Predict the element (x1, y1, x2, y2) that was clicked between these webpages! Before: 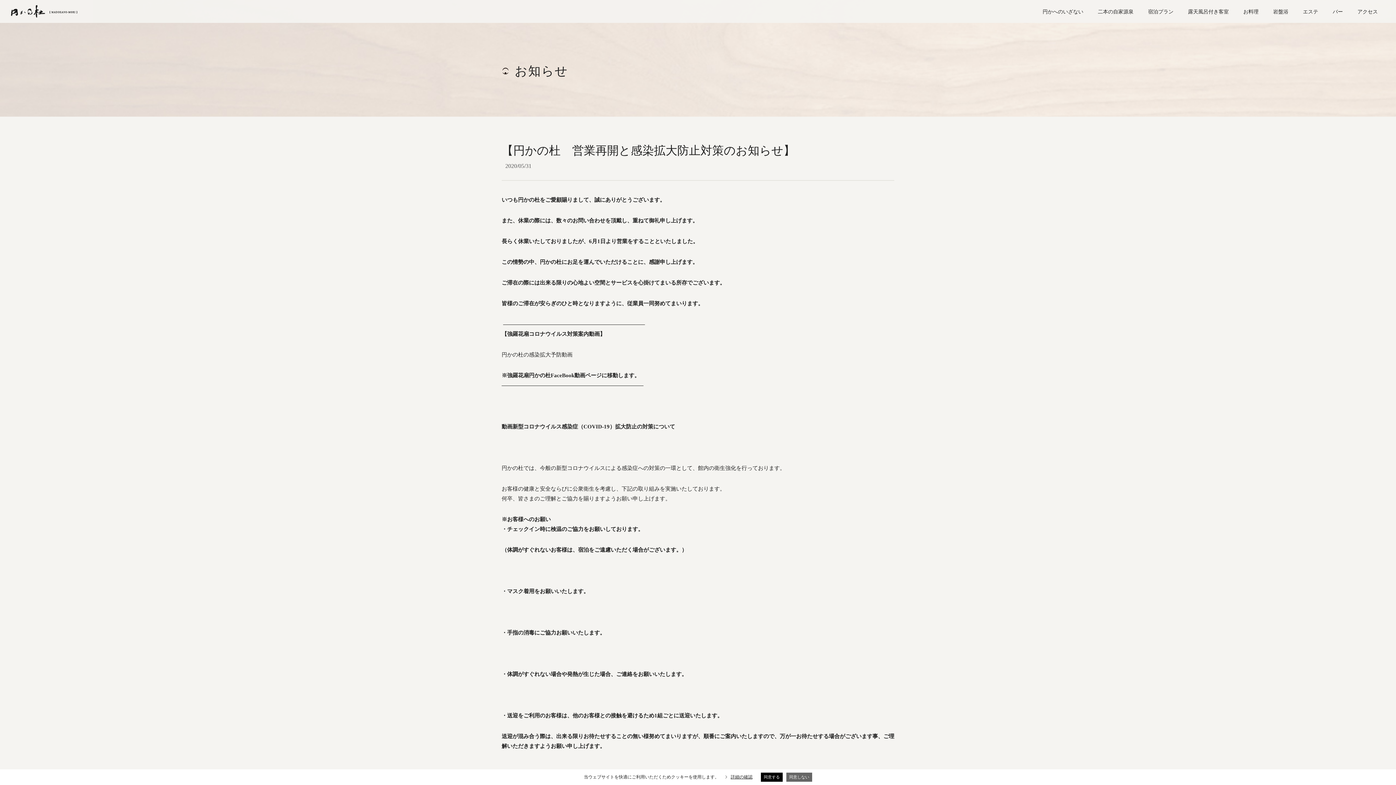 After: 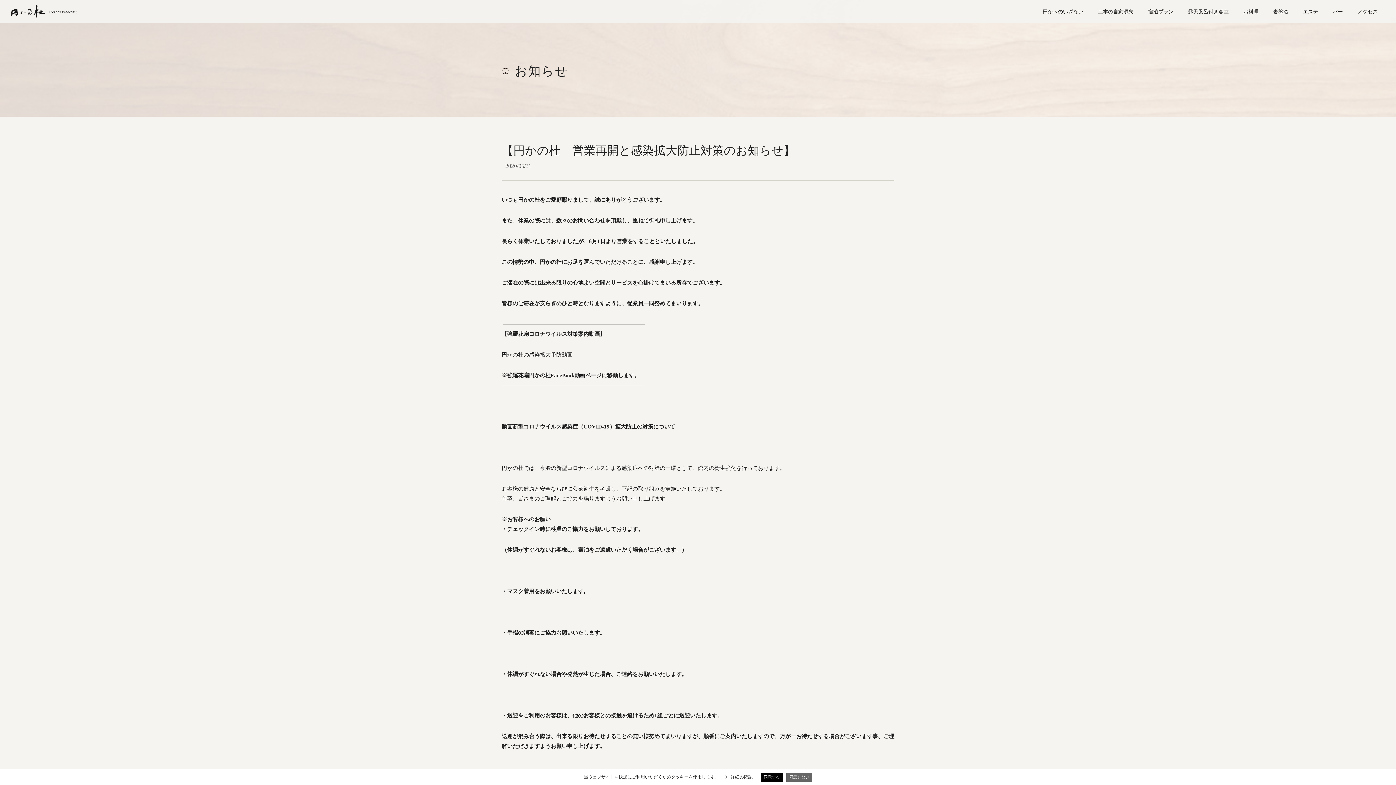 Action: label: 円かの杜の感染拡大予防動画 bbox: (501, 352, 572, 357)